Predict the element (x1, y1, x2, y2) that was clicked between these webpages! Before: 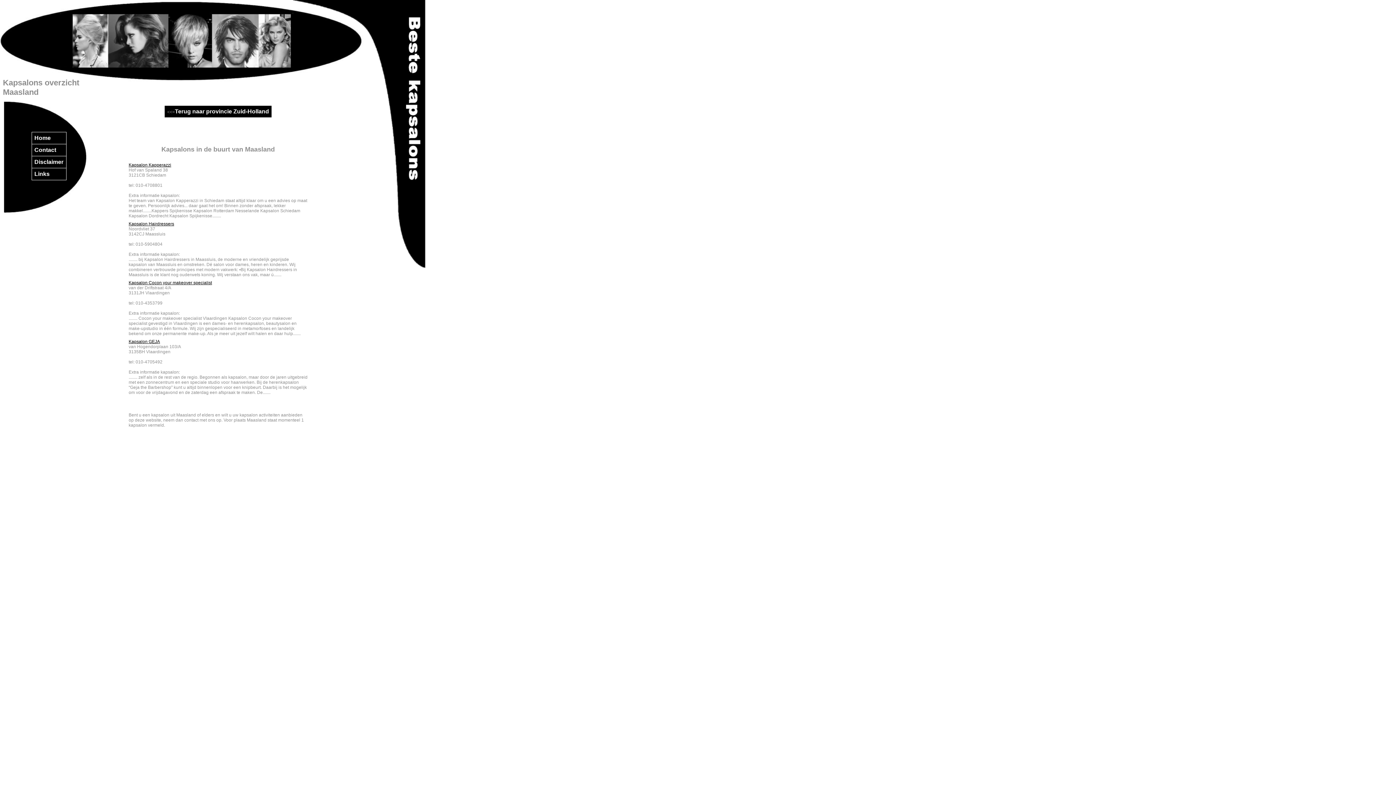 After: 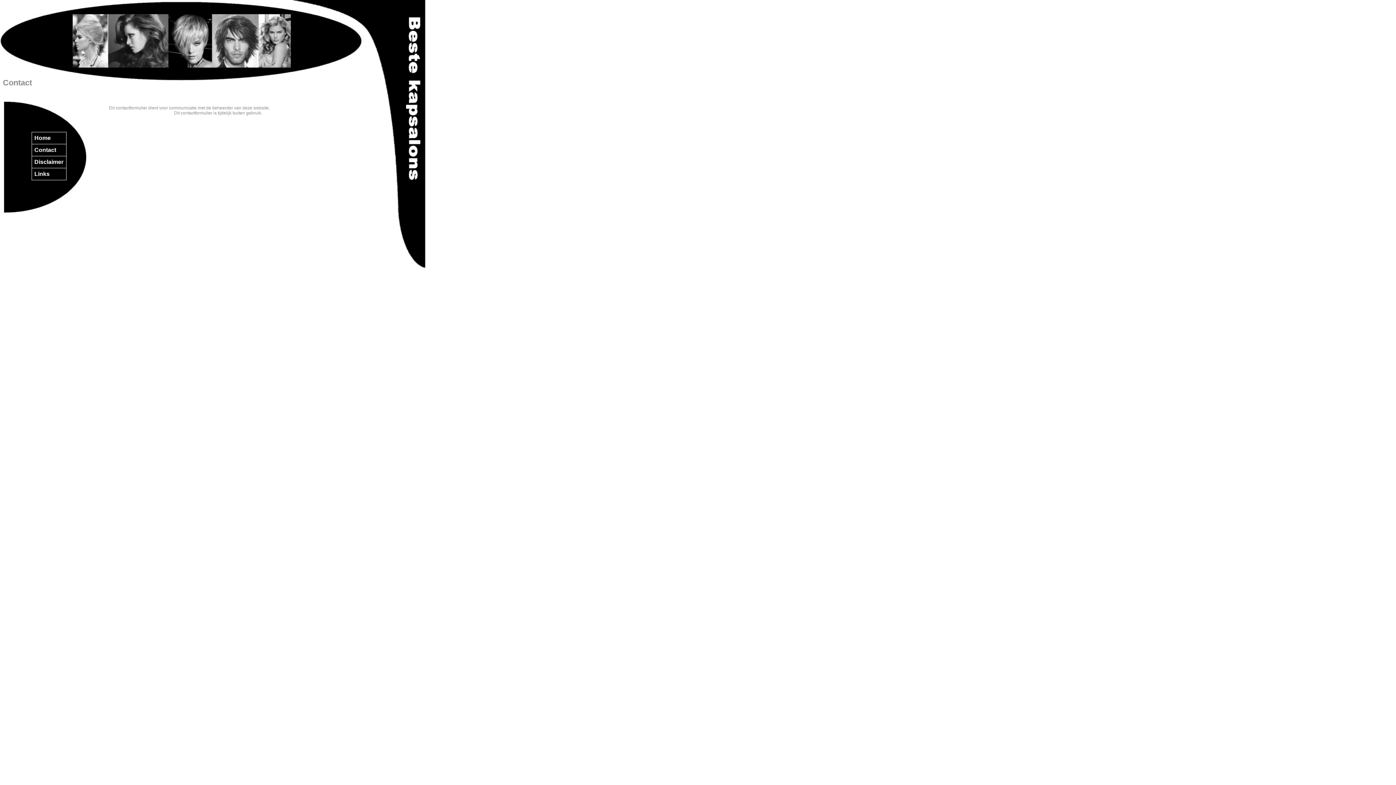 Action: bbox: (34, 146, 56, 153) label: Contact